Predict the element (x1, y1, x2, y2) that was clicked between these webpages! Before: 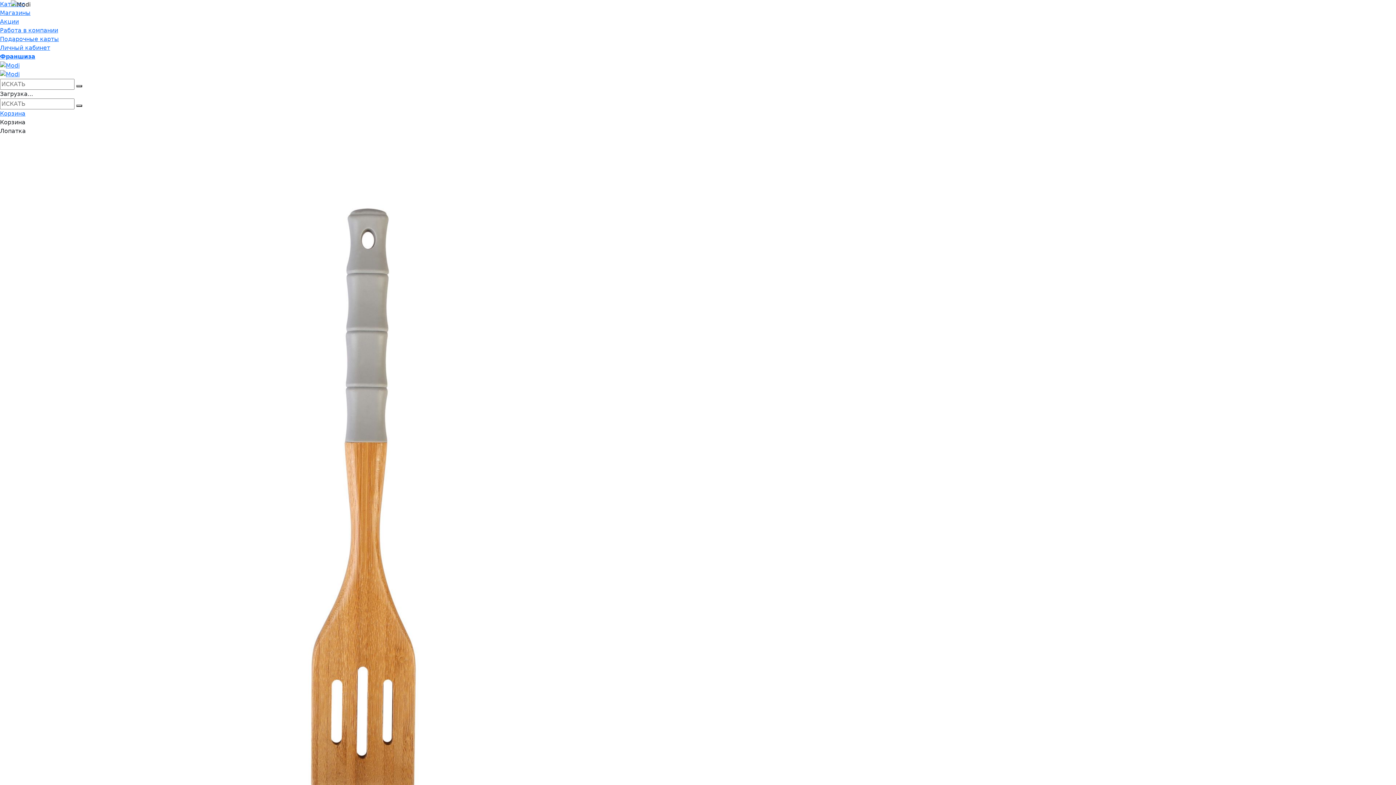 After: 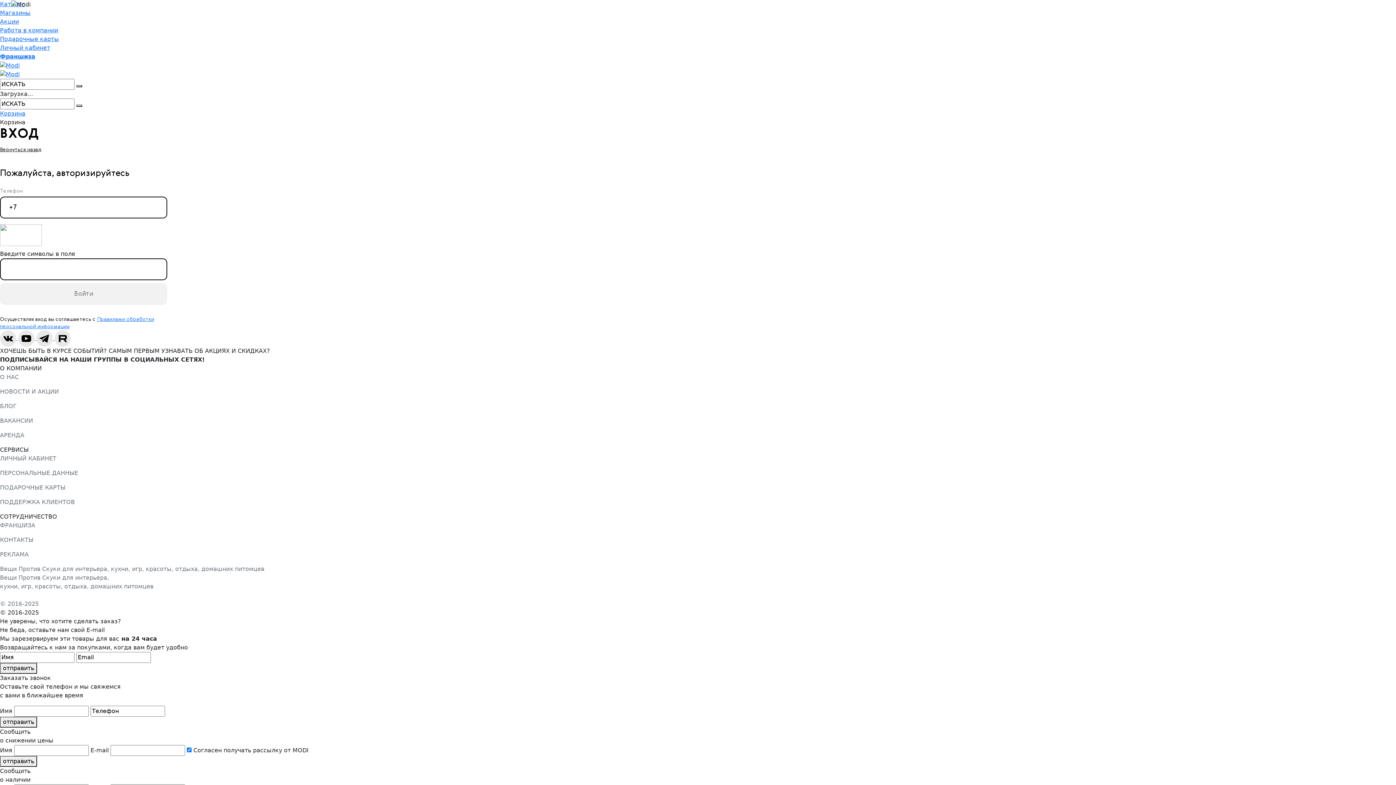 Action: label: Личный кабинет bbox: (0, 44, 50, 51)